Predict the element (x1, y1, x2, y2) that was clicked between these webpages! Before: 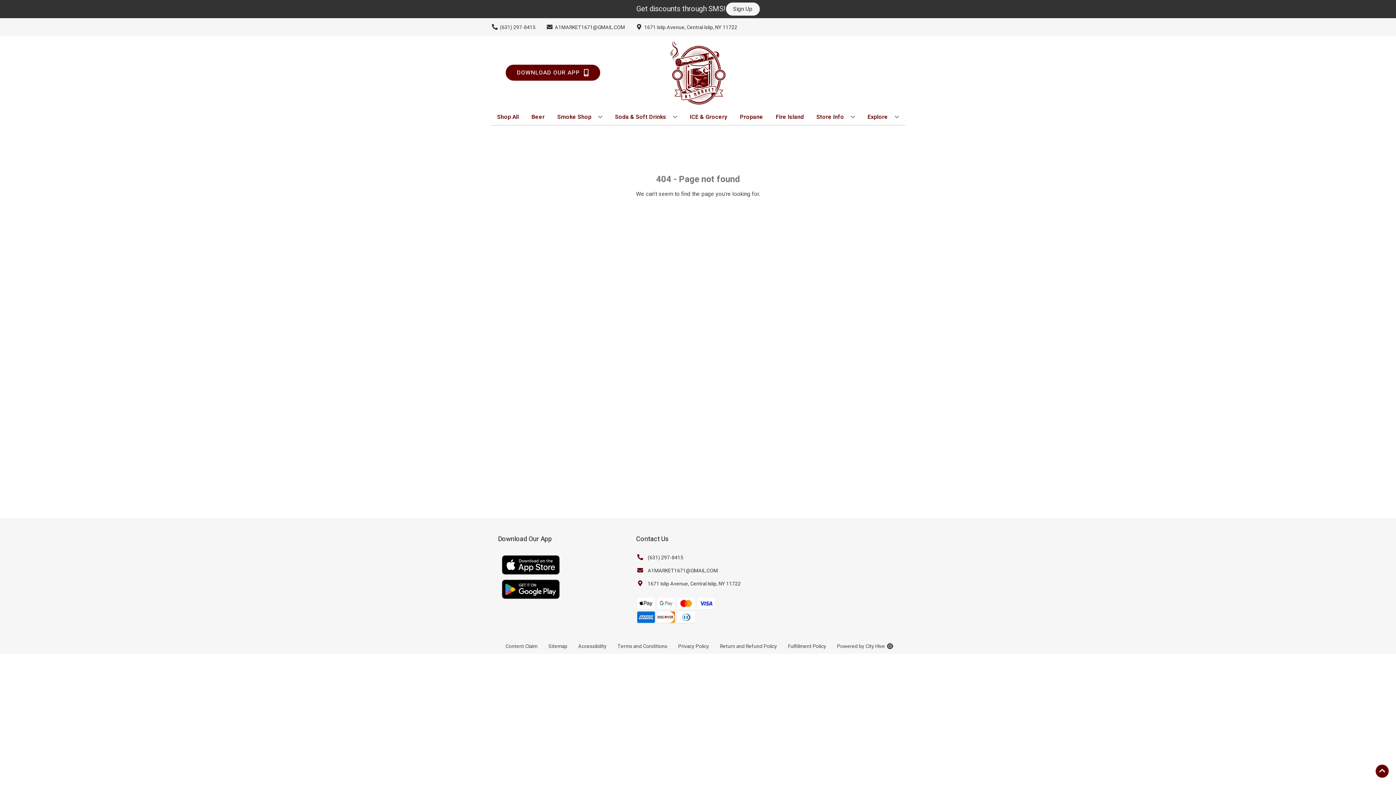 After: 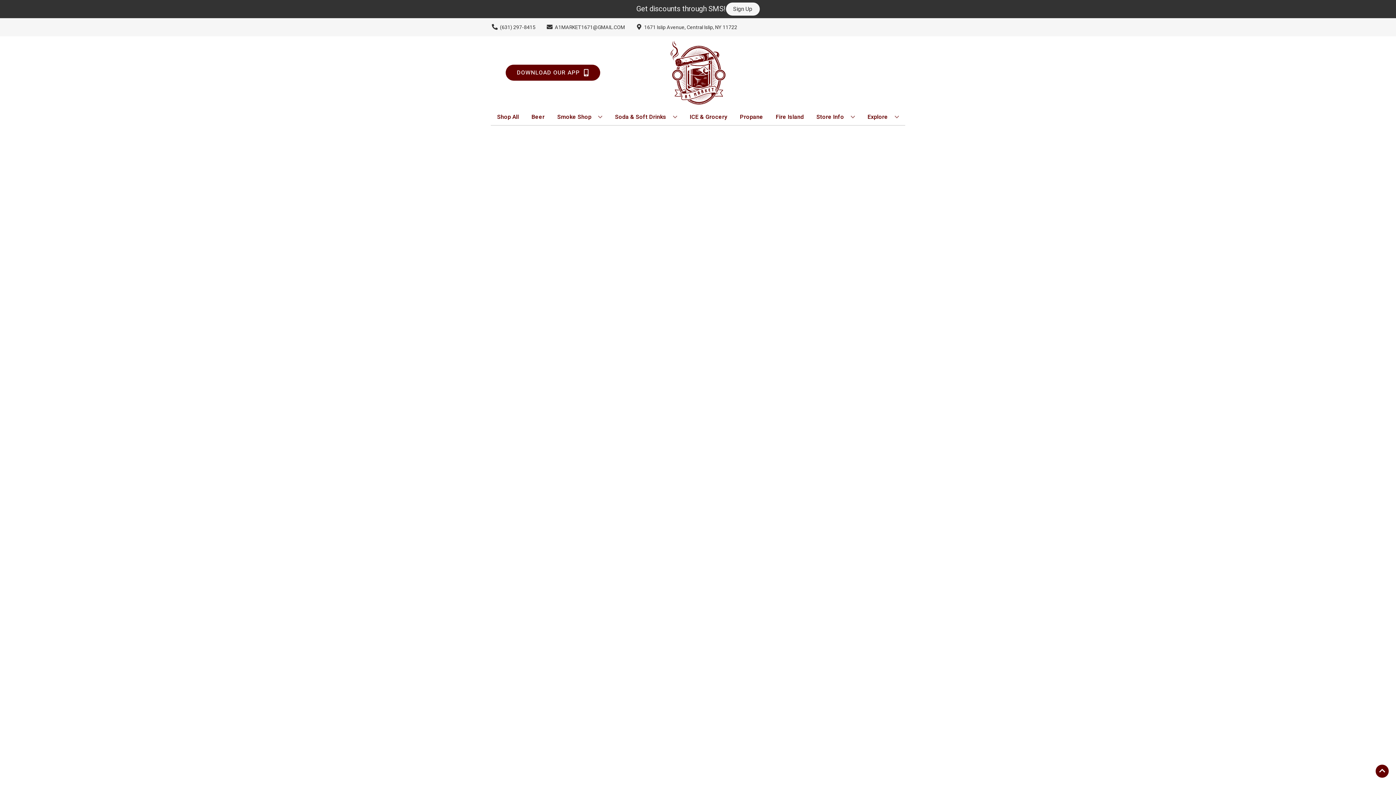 Action: label: Soda & Soft Drinks bbox: (612, 109, 680, 125)